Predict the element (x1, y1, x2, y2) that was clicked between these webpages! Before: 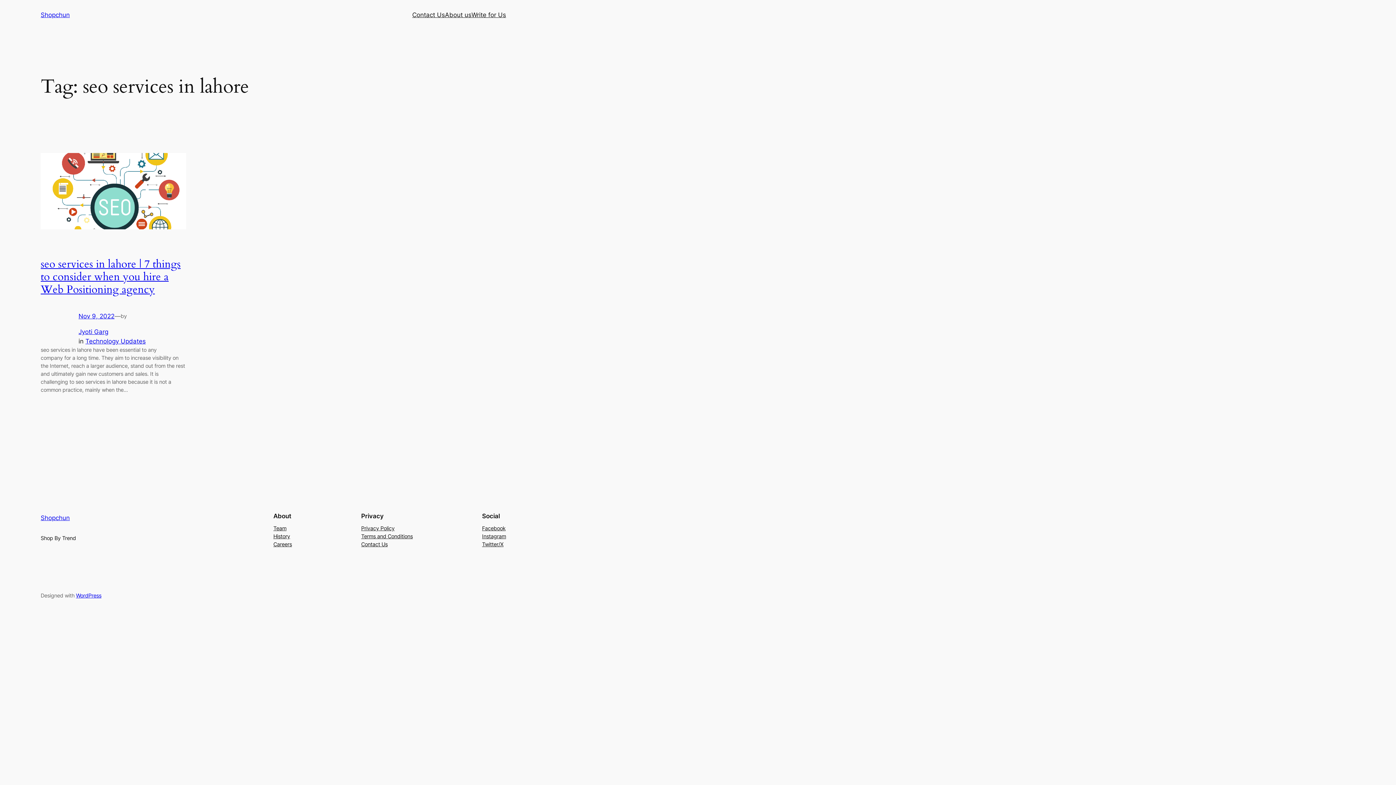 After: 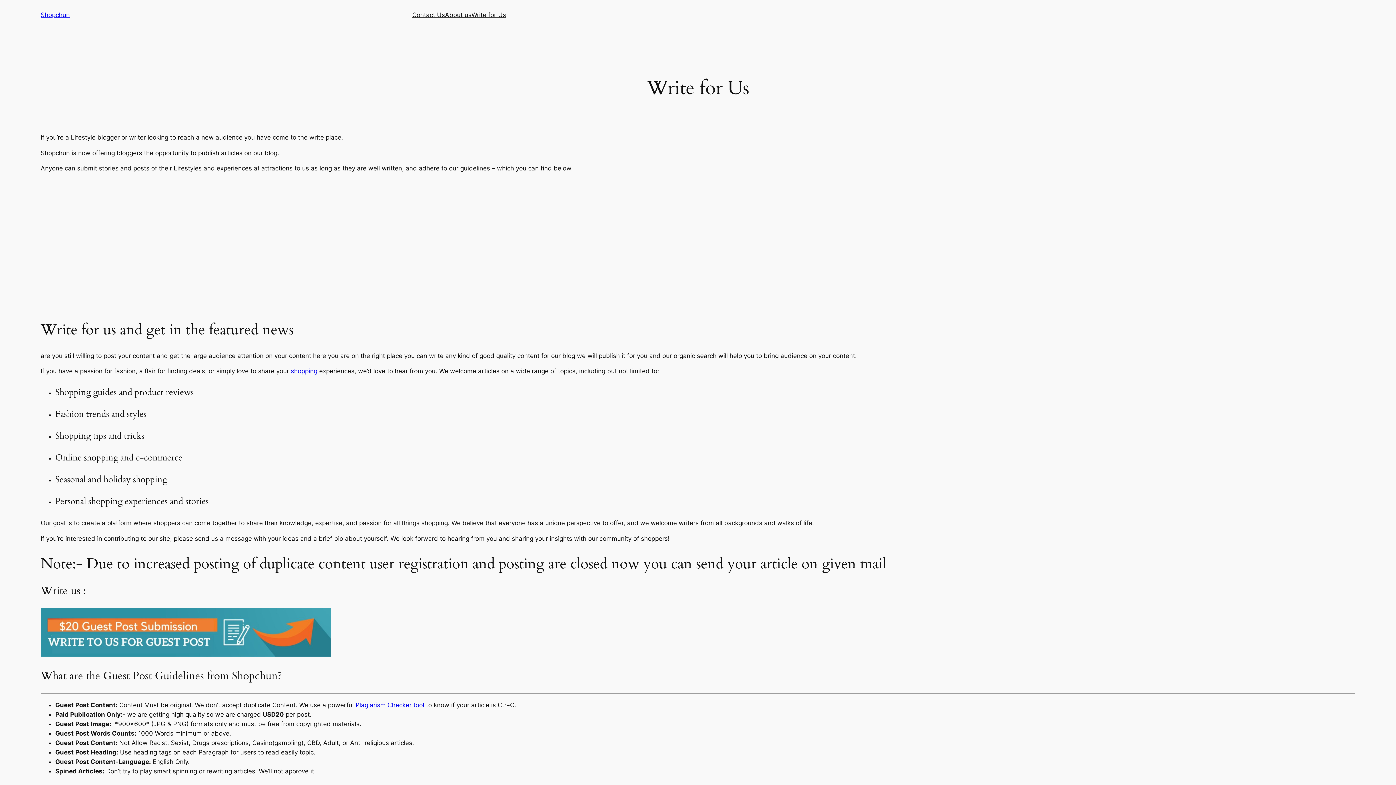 Action: label: Write for Us bbox: (471, 10, 506, 19)